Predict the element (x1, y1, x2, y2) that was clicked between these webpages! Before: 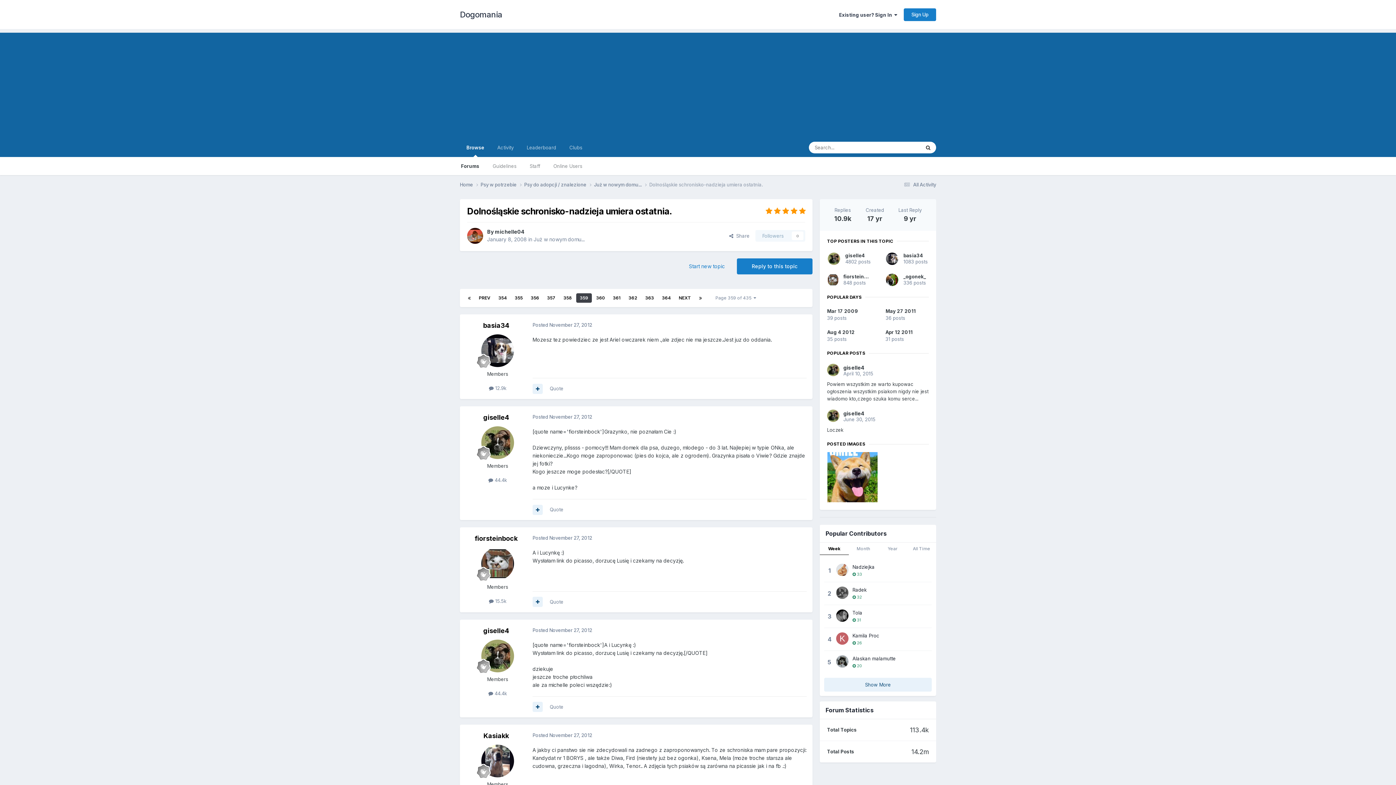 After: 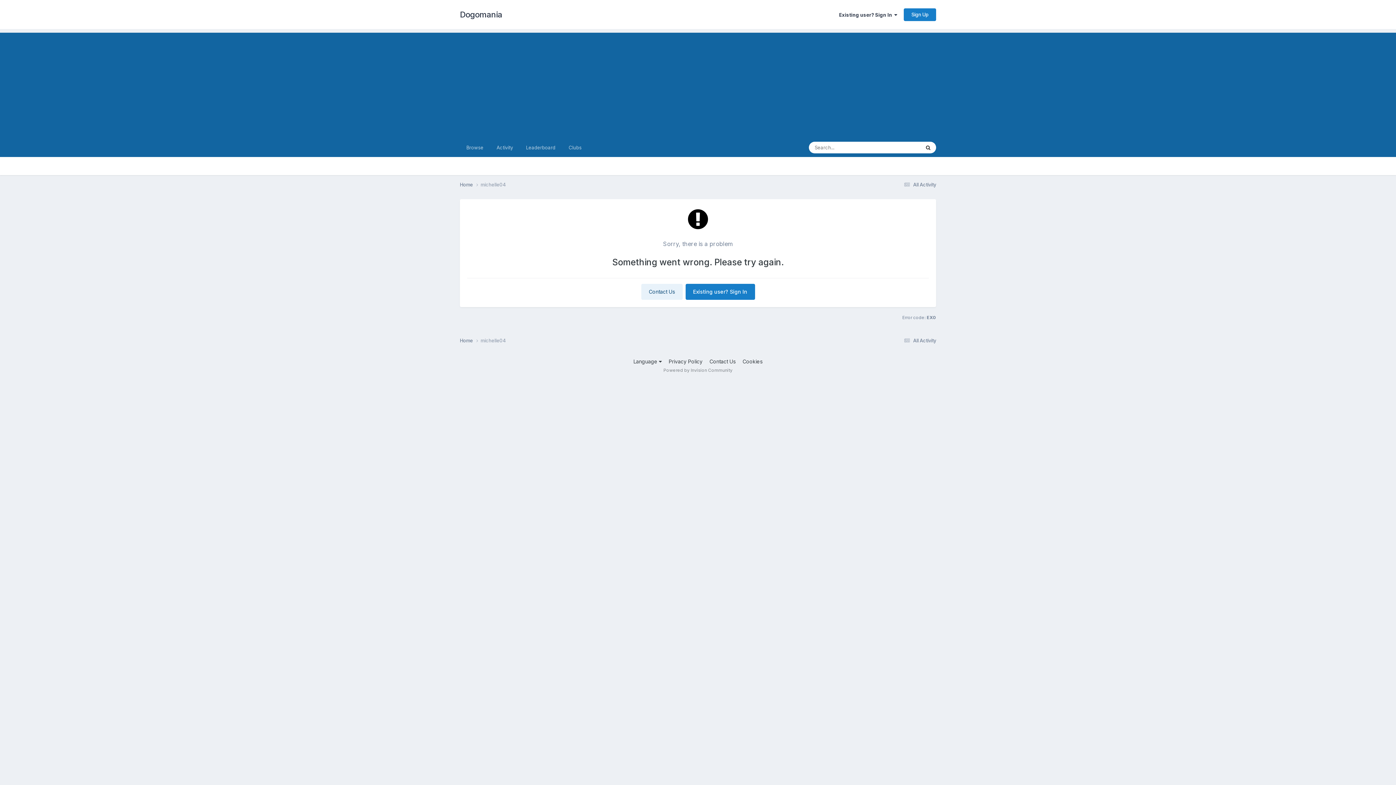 Action: bbox: (467, 228, 483, 244)